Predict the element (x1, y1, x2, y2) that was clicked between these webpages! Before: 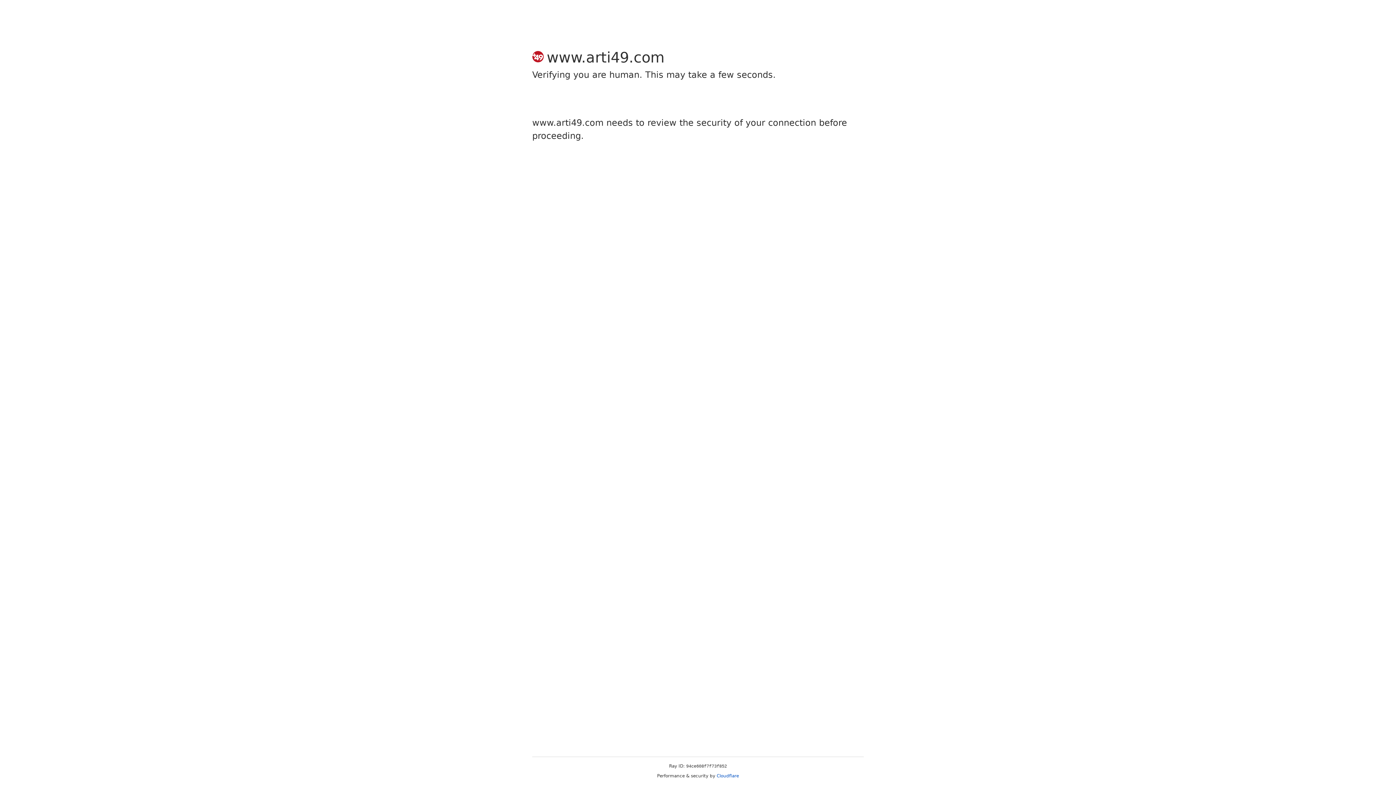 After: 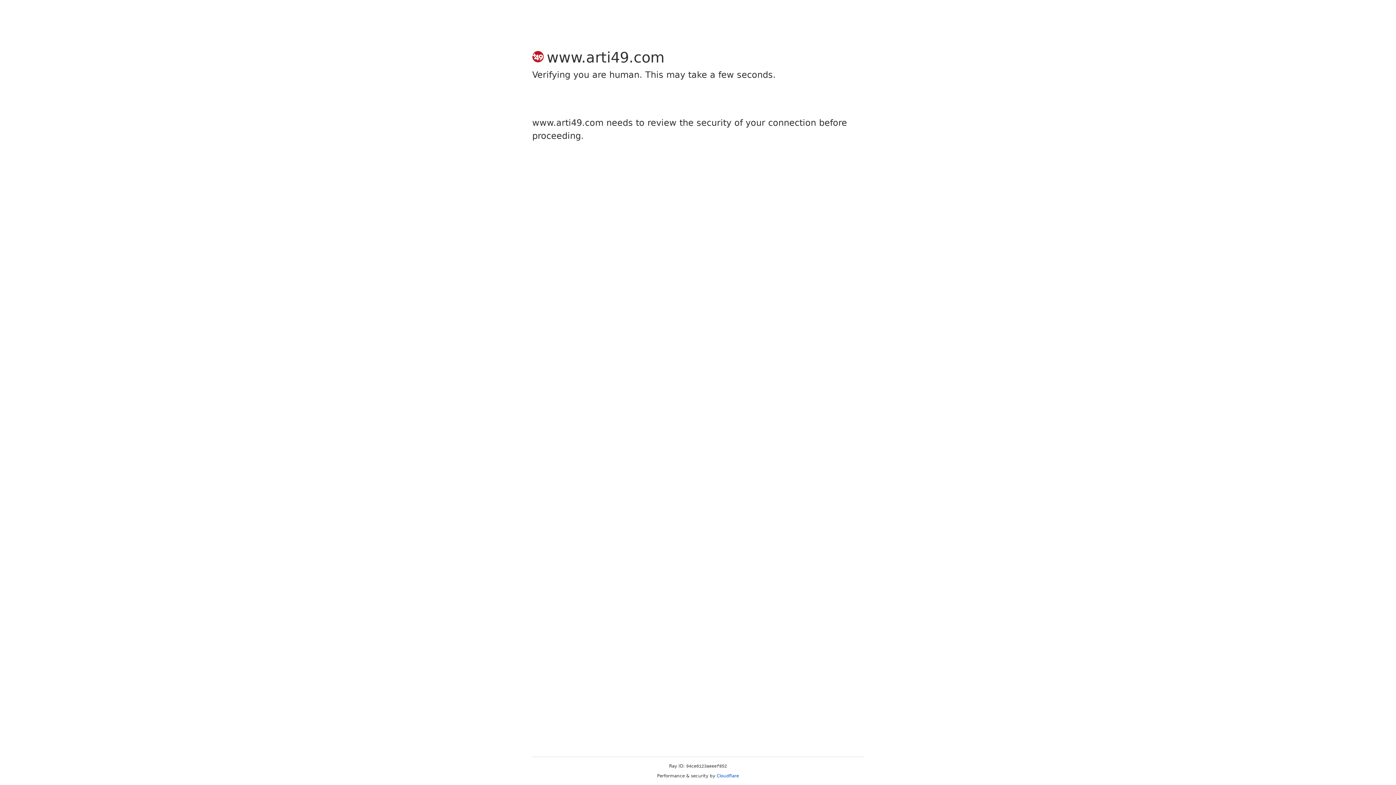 Action: label: Cloudflare bbox: (716, 773, 739, 778)